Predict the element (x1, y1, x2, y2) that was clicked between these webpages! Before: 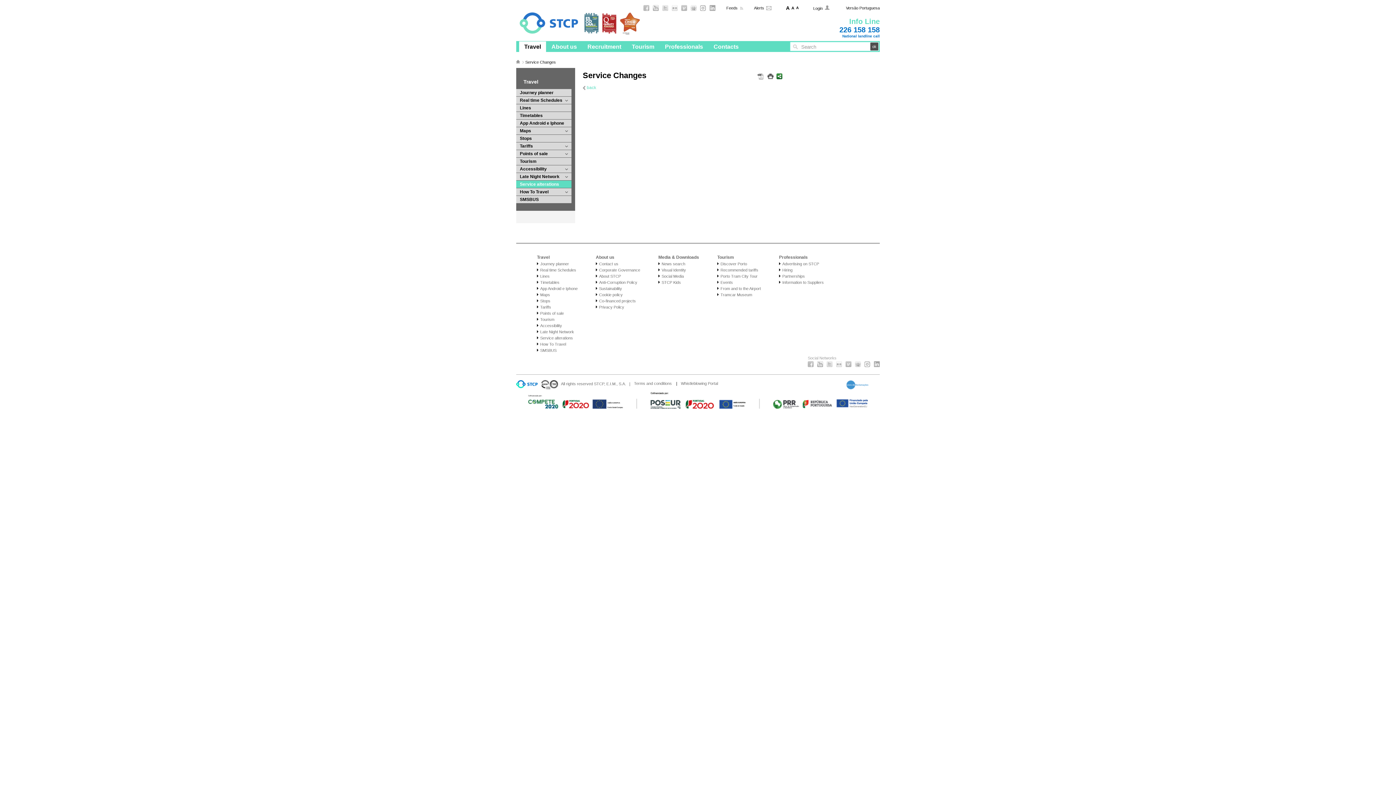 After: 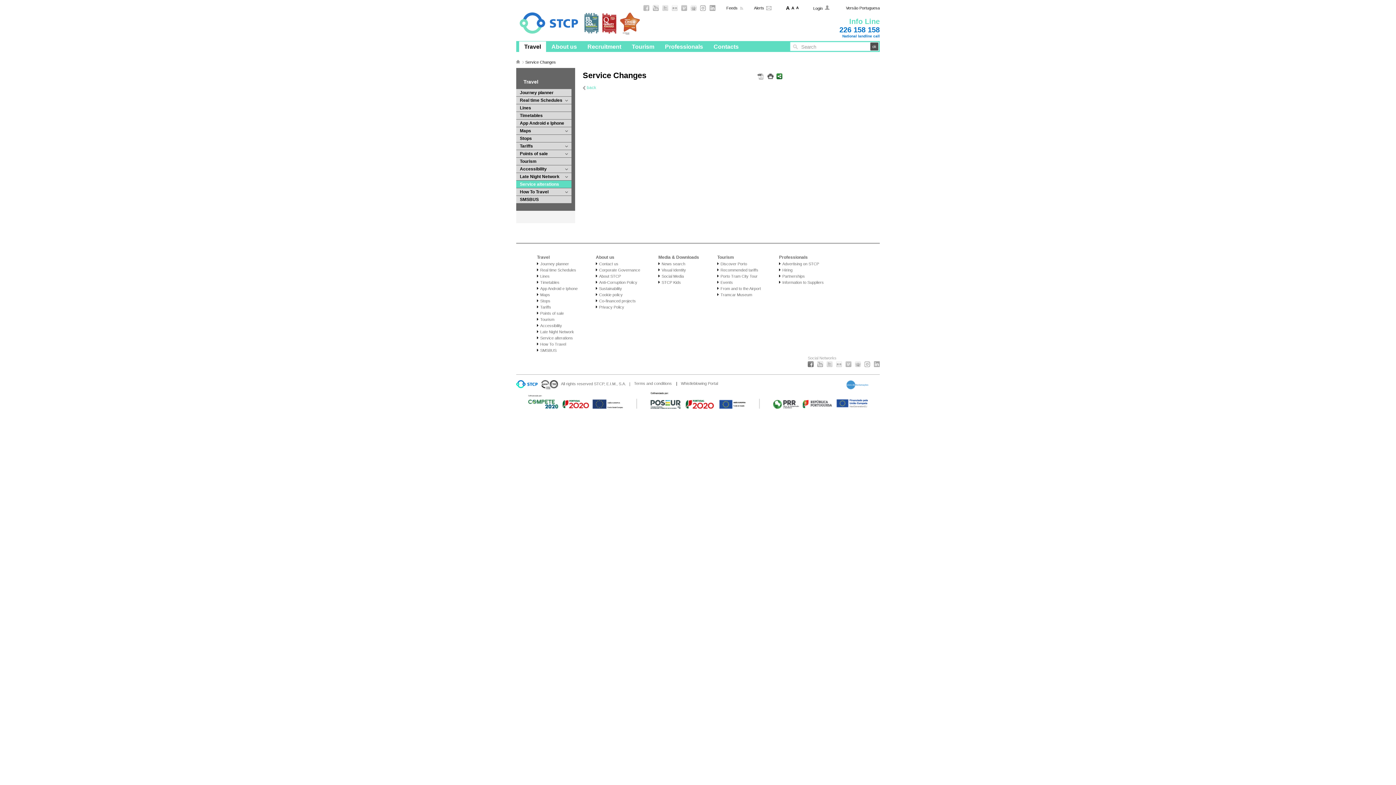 Action: bbox: (808, 361, 813, 367)